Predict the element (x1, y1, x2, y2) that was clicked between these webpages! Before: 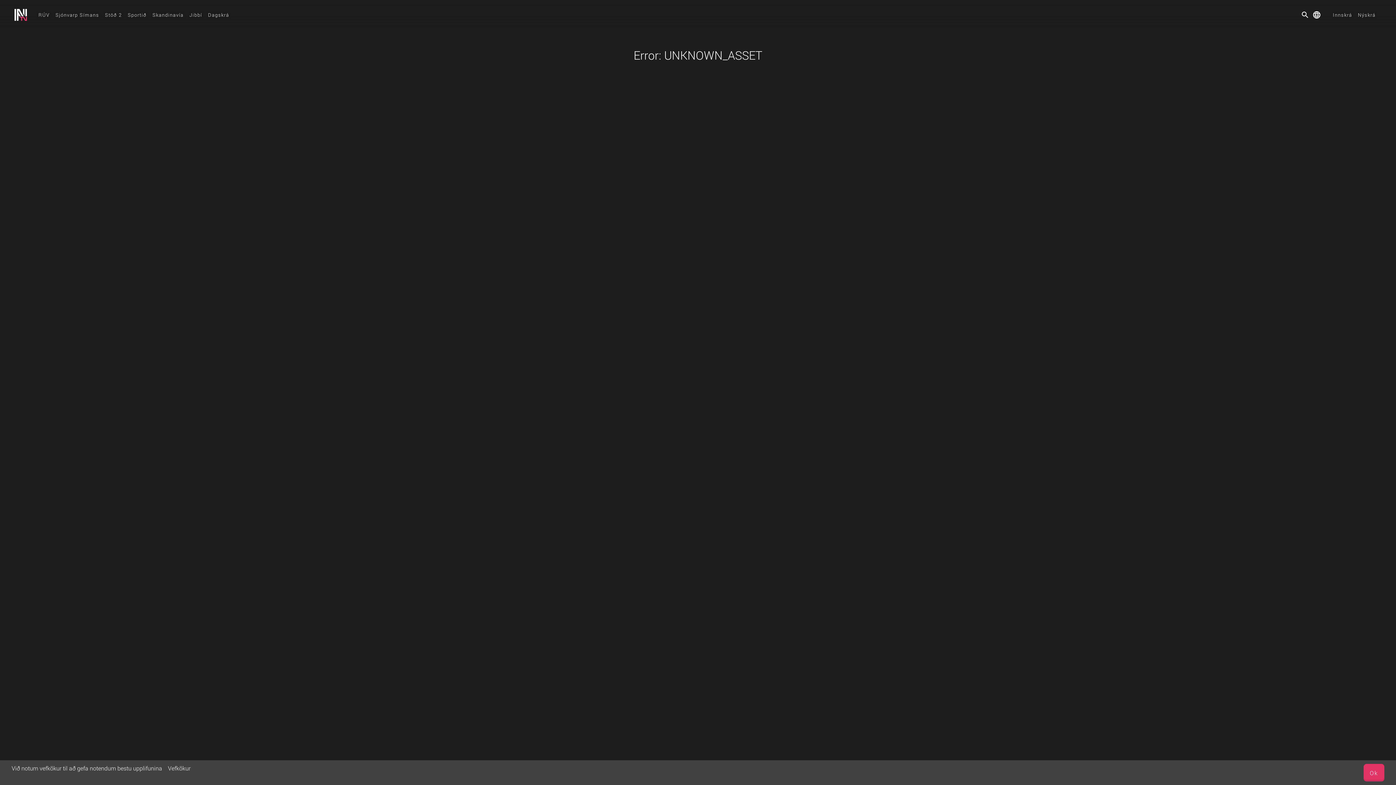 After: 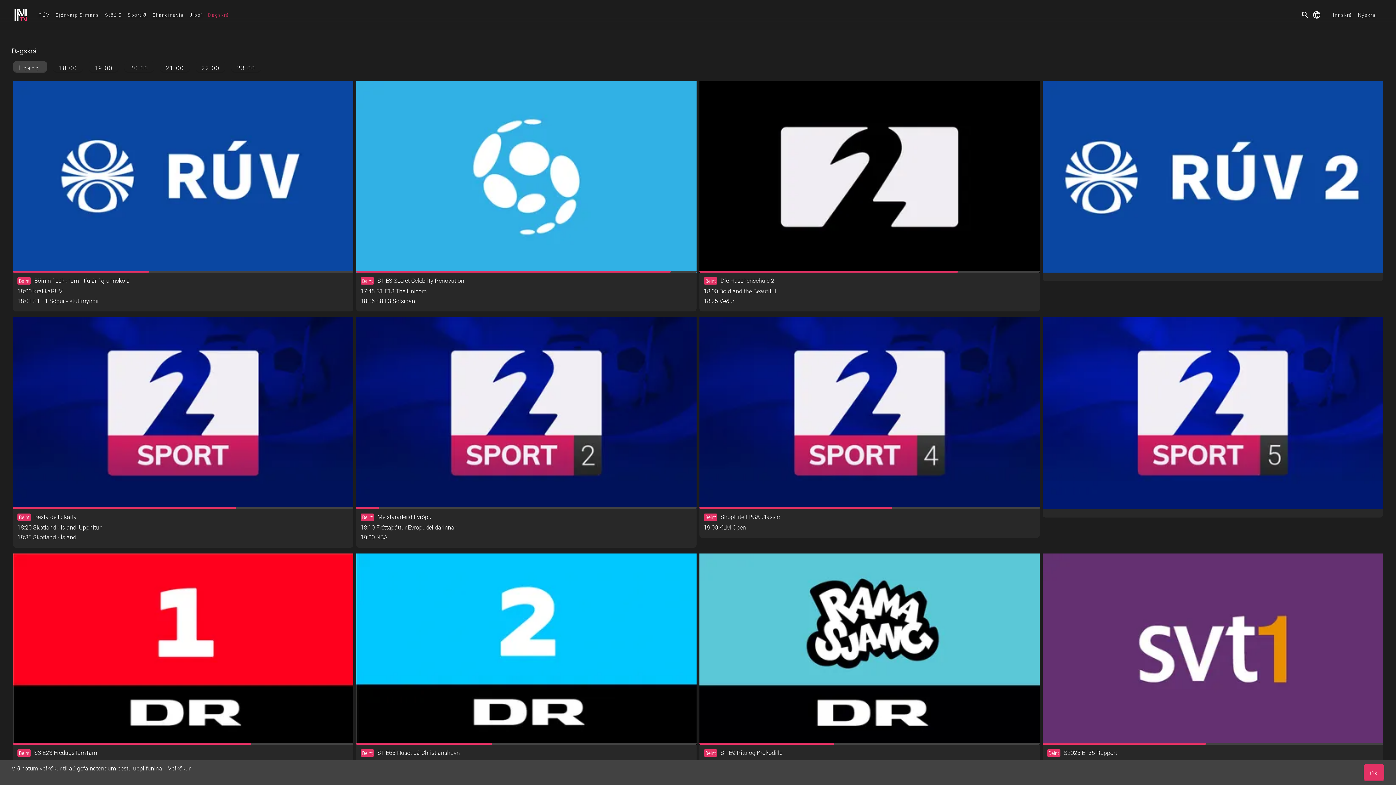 Action: bbox: (205, 12, 232, 17) label: Dagskrá